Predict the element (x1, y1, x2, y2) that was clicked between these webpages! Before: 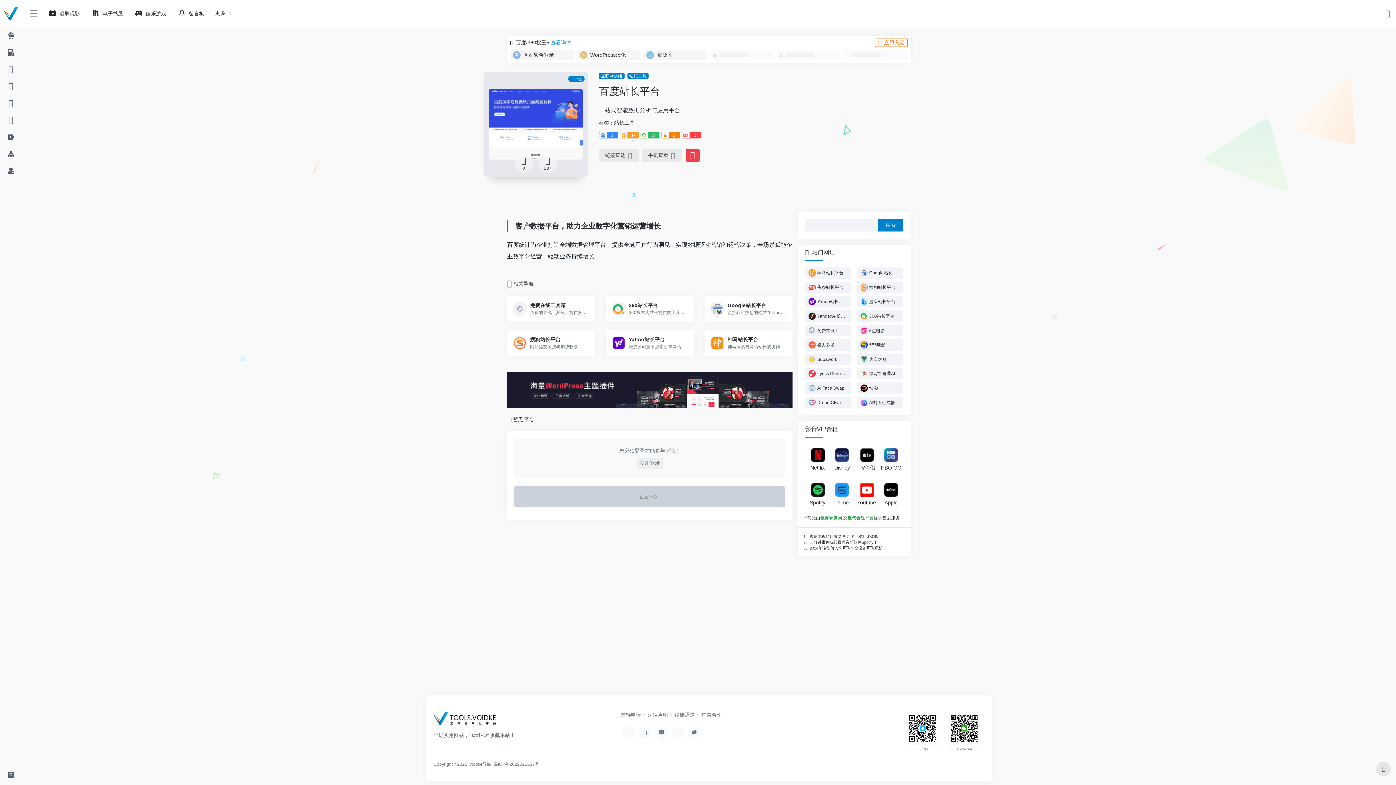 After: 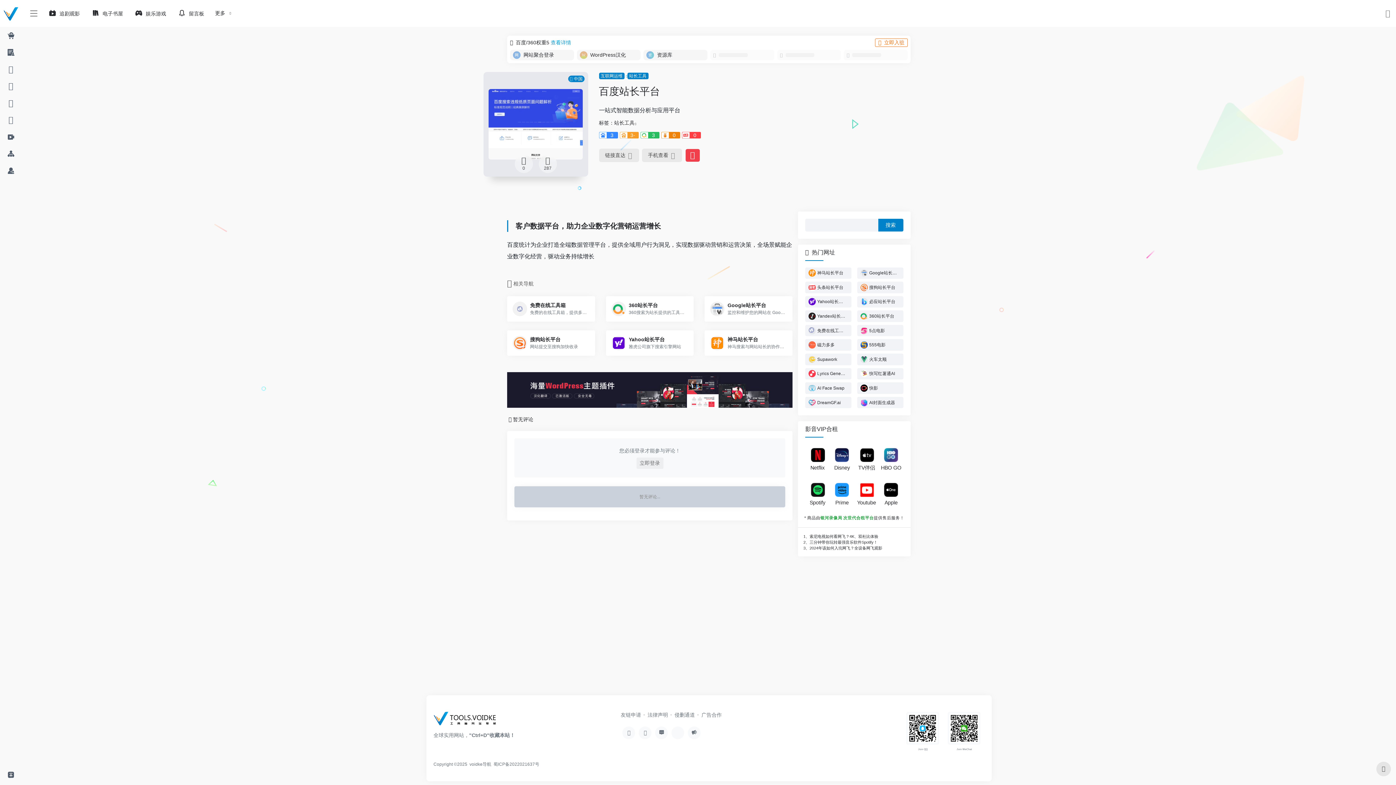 Action: bbox: (507, 386, 792, 392)